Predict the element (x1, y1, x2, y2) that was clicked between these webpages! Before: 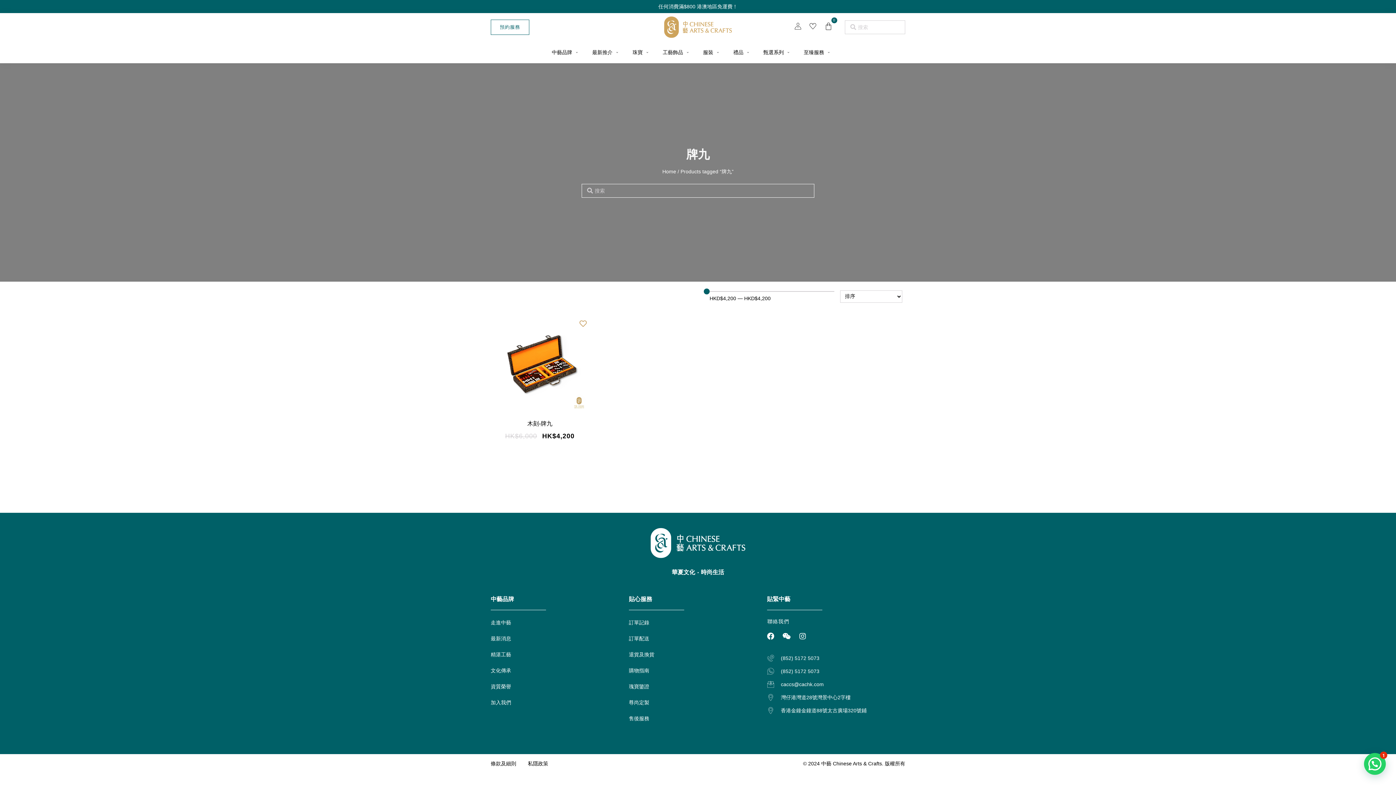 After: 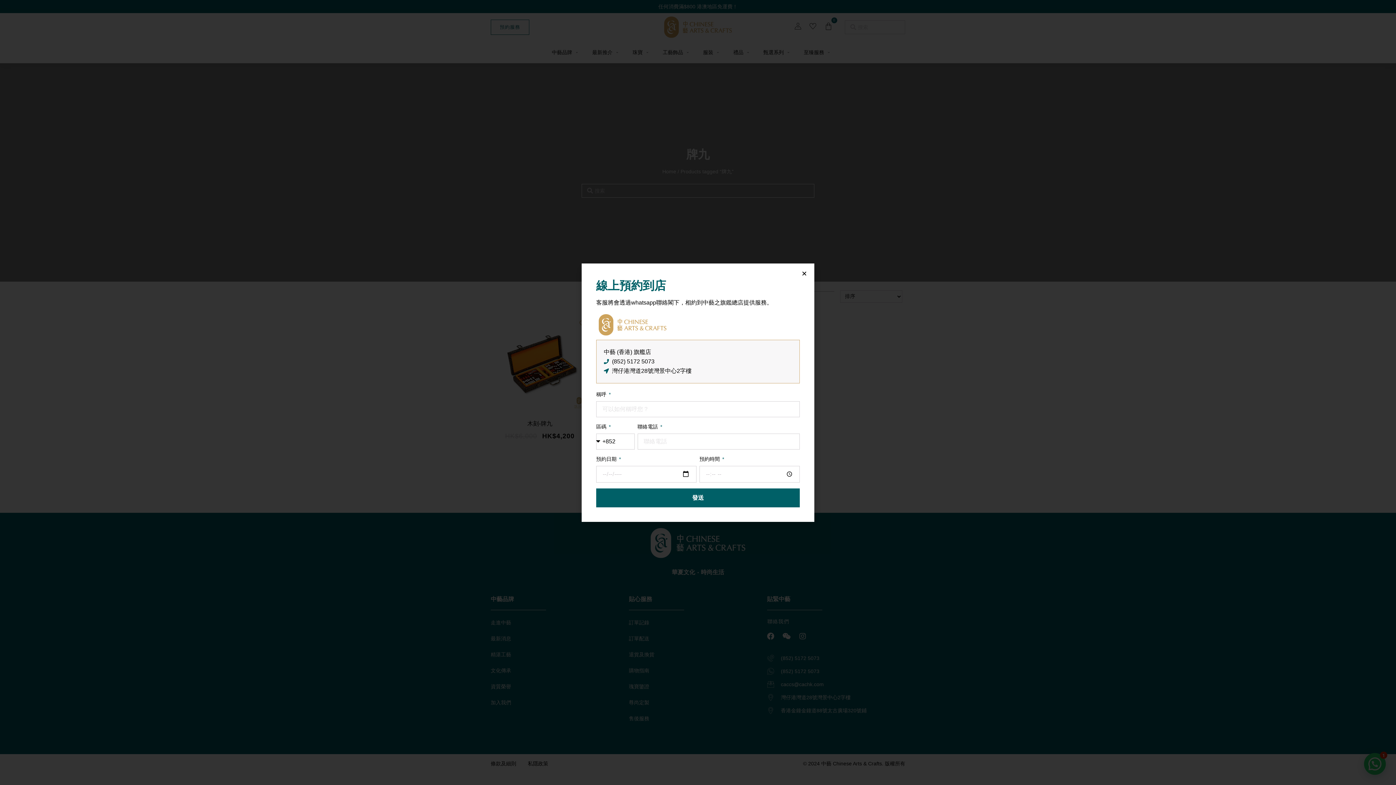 Action: bbox: (490, 19, 529, 34) label: 預約服務